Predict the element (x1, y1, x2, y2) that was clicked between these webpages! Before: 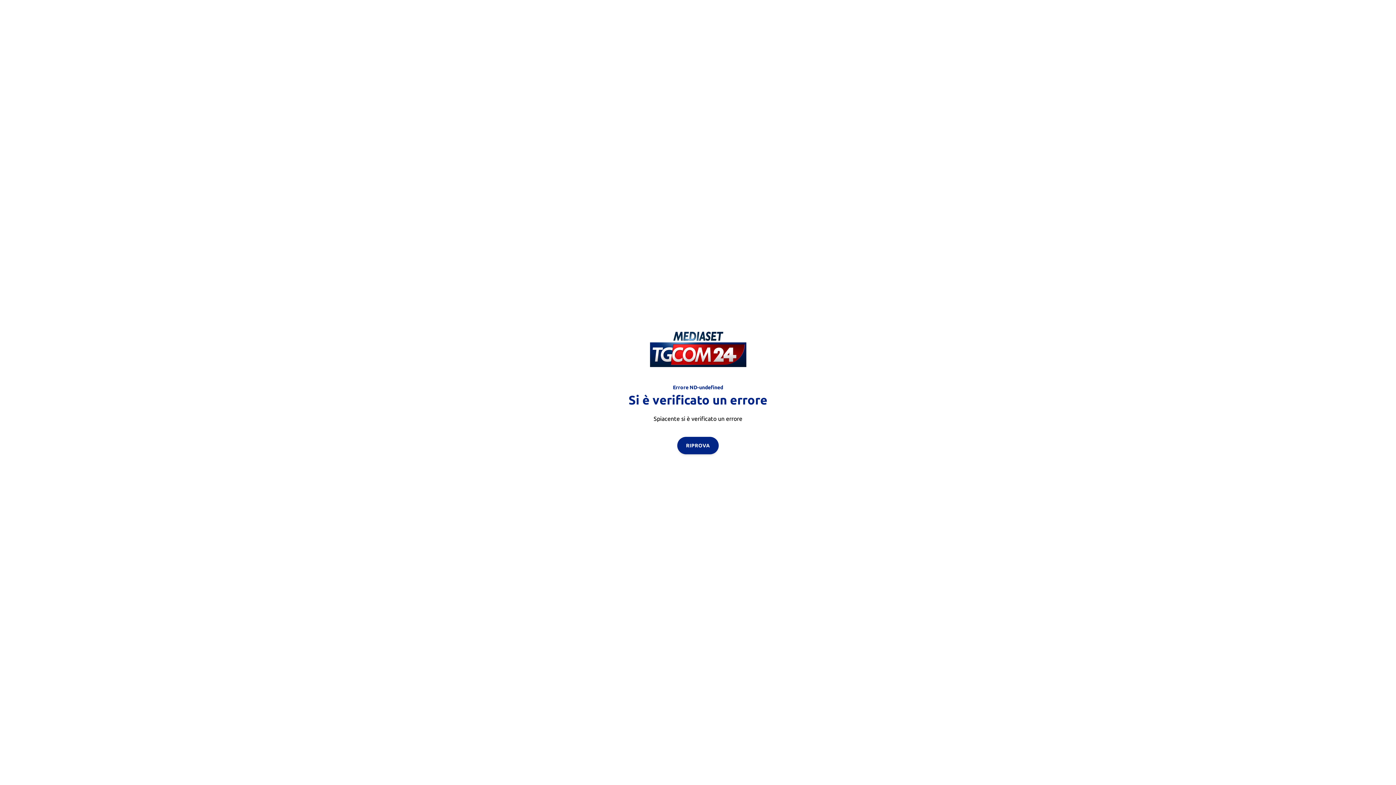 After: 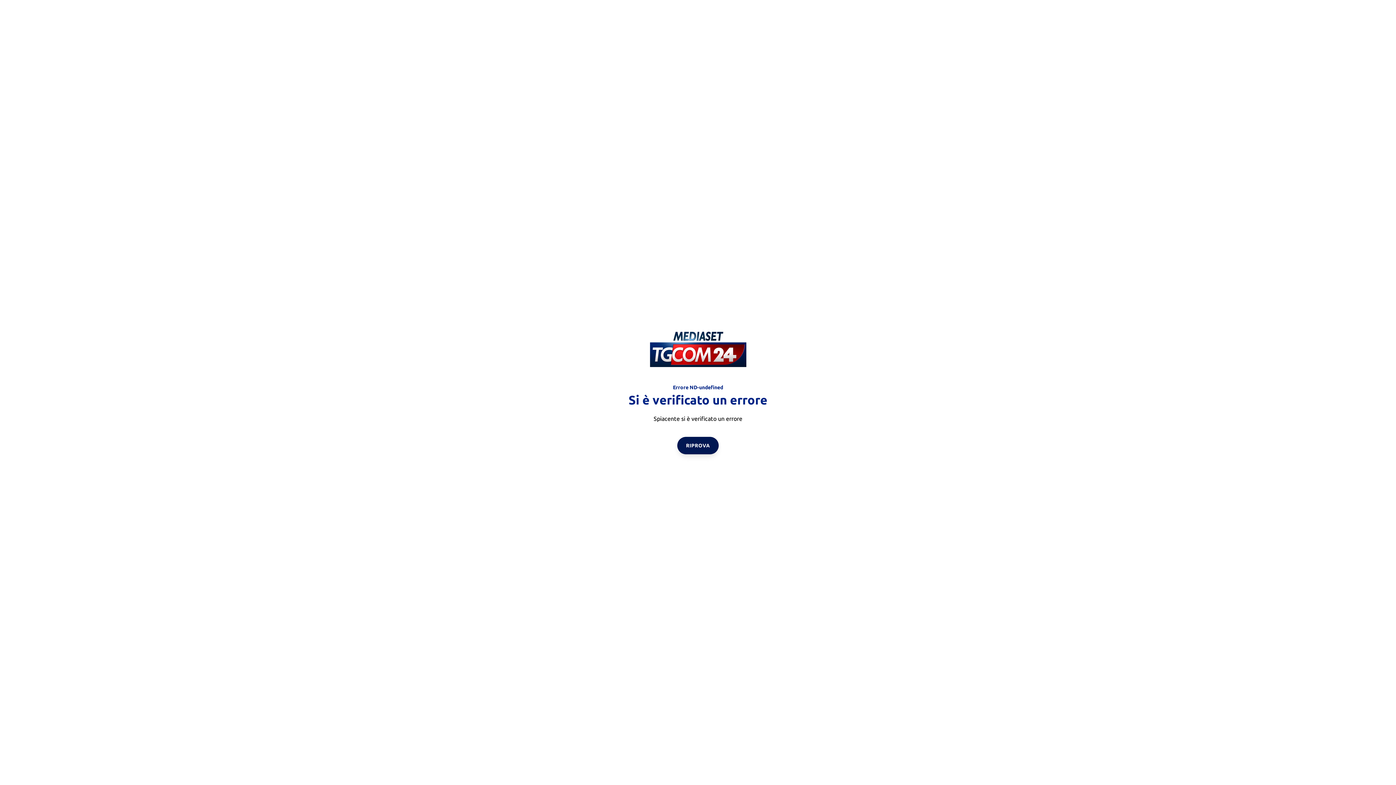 Action: label: RIPROVA bbox: (677, 436, 718, 454)